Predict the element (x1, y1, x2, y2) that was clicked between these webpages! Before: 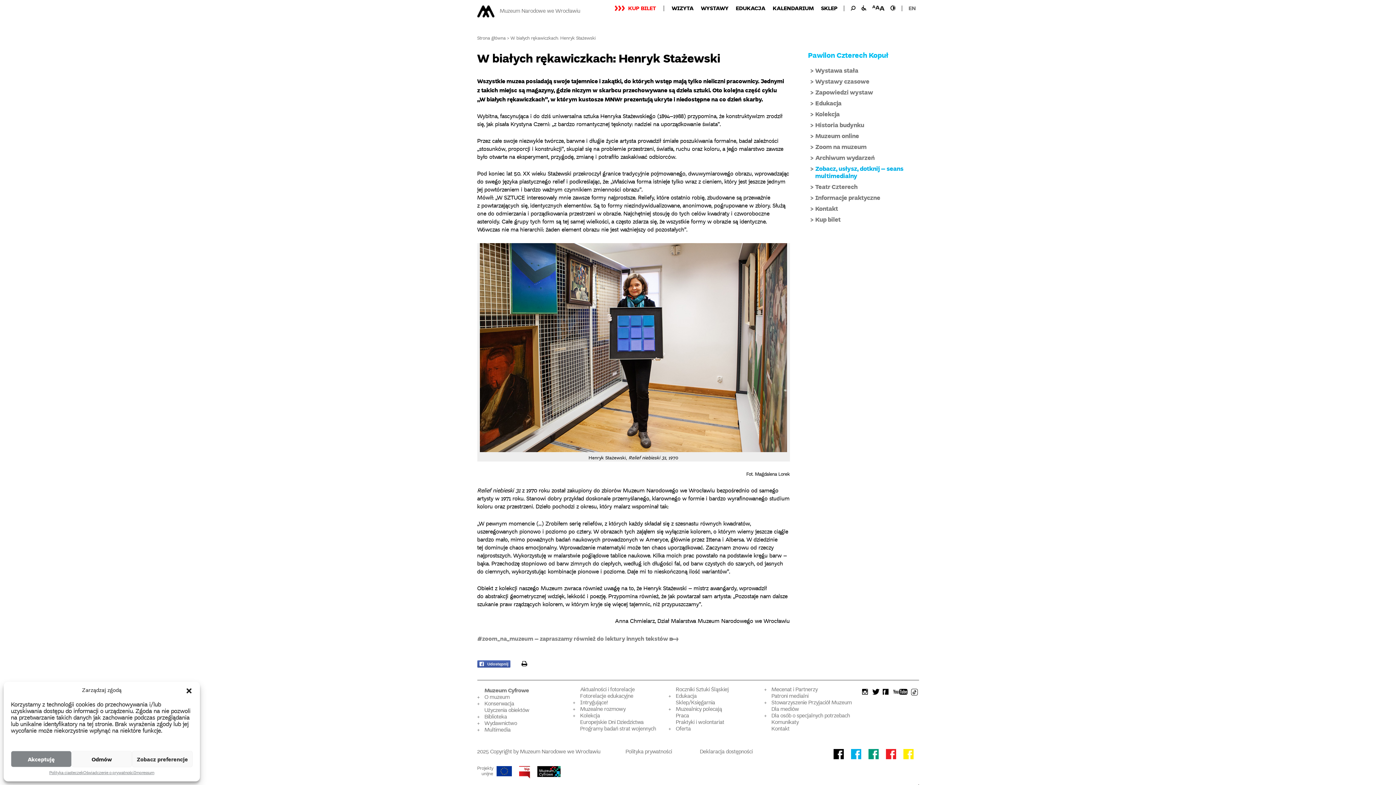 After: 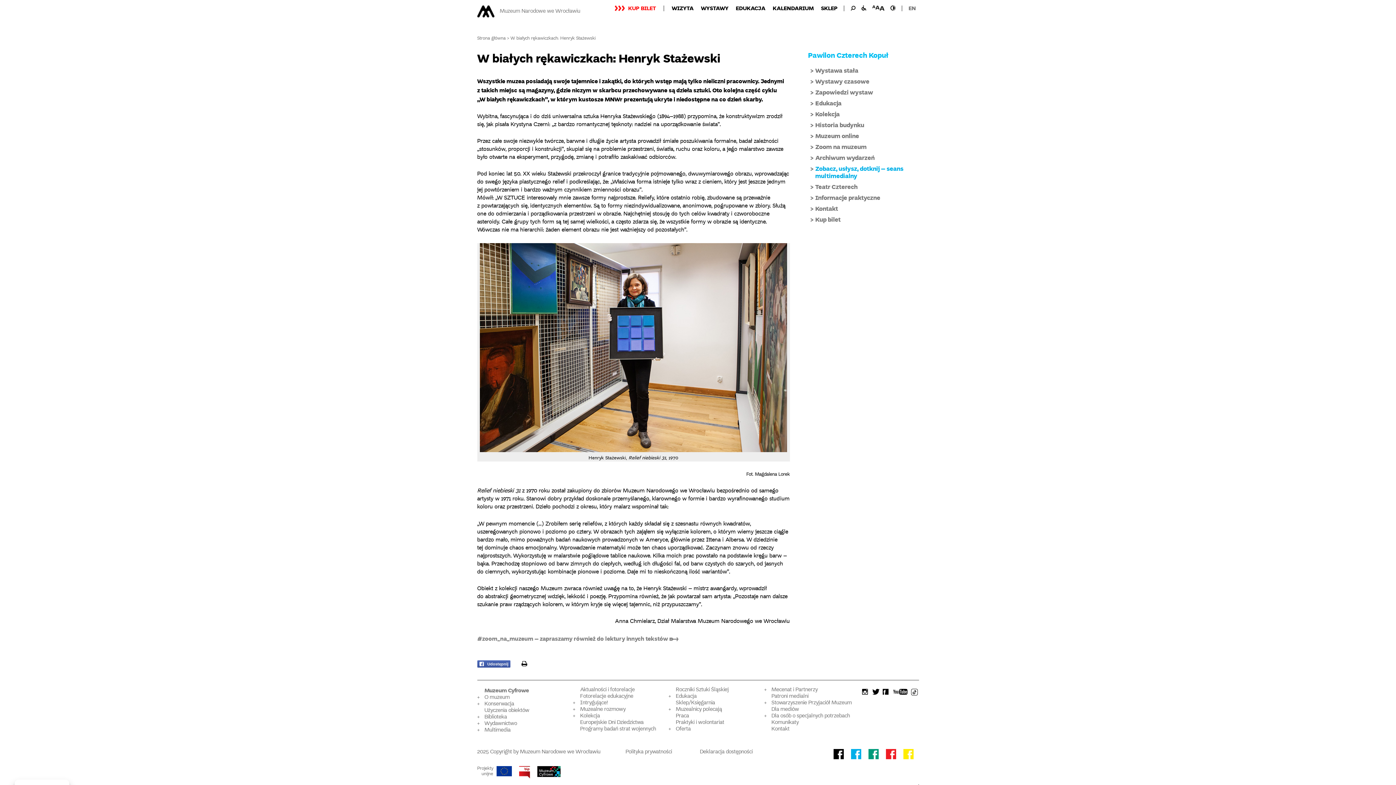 Action: label: Odmów bbox: (71, 751, 132, 767)